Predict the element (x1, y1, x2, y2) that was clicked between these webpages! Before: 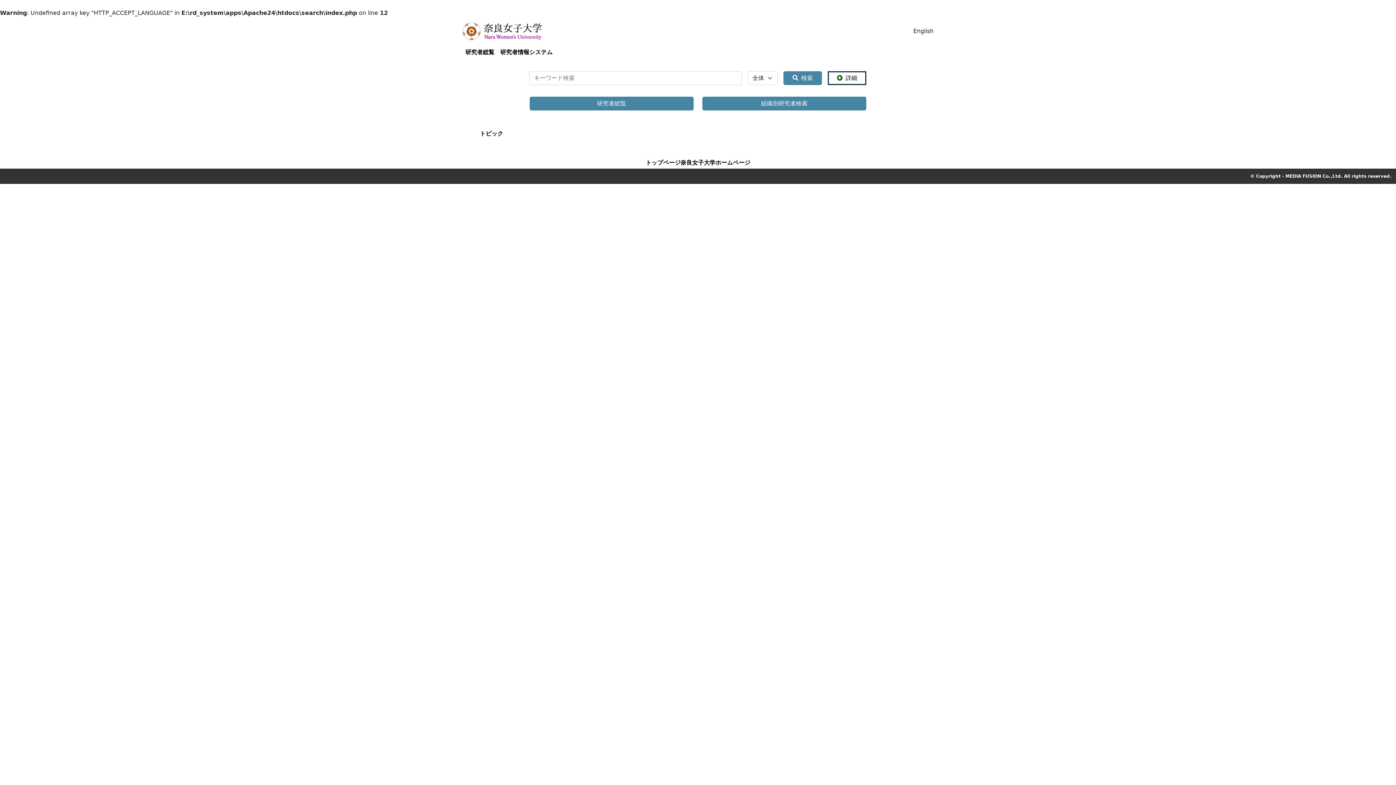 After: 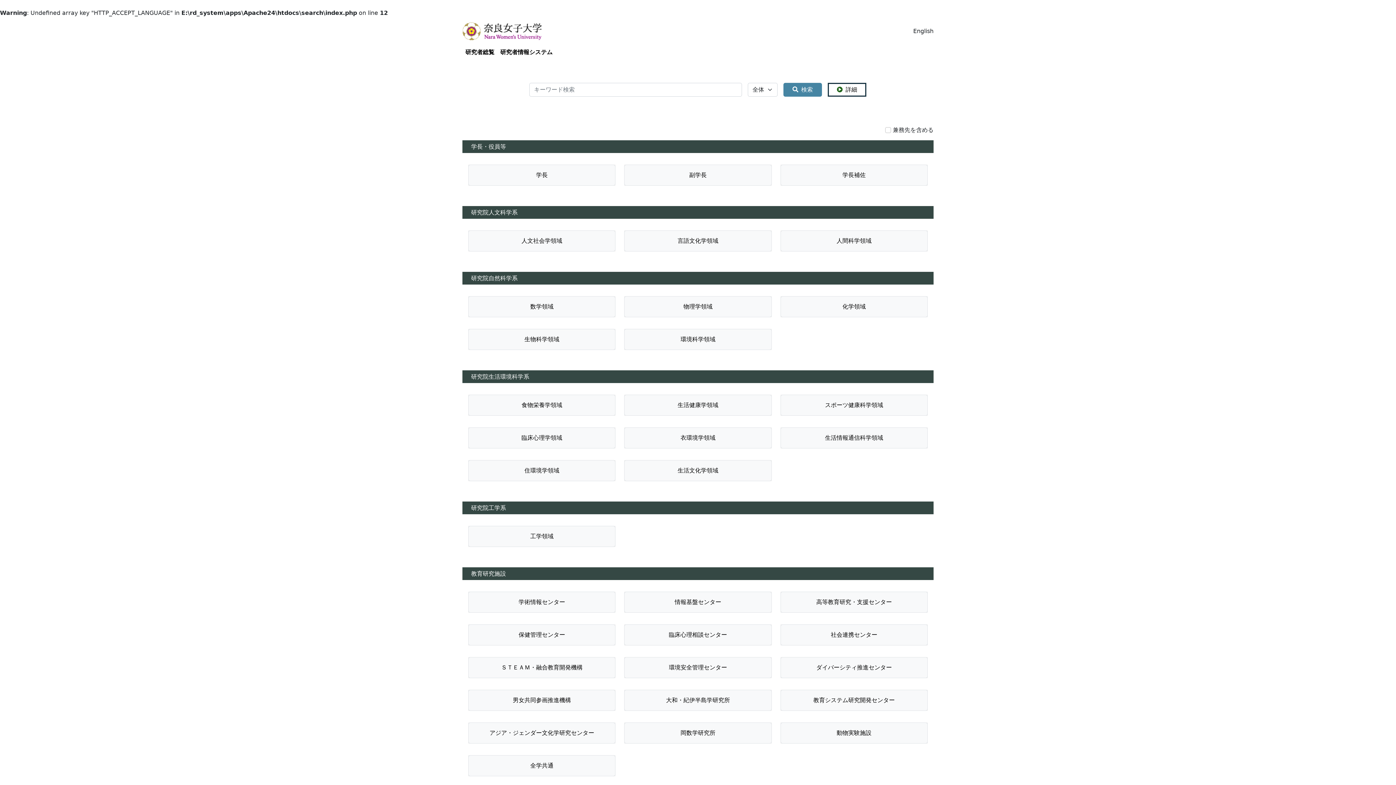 Action: bbox: (497, 45, 555, 59) label: 研究者情報システム